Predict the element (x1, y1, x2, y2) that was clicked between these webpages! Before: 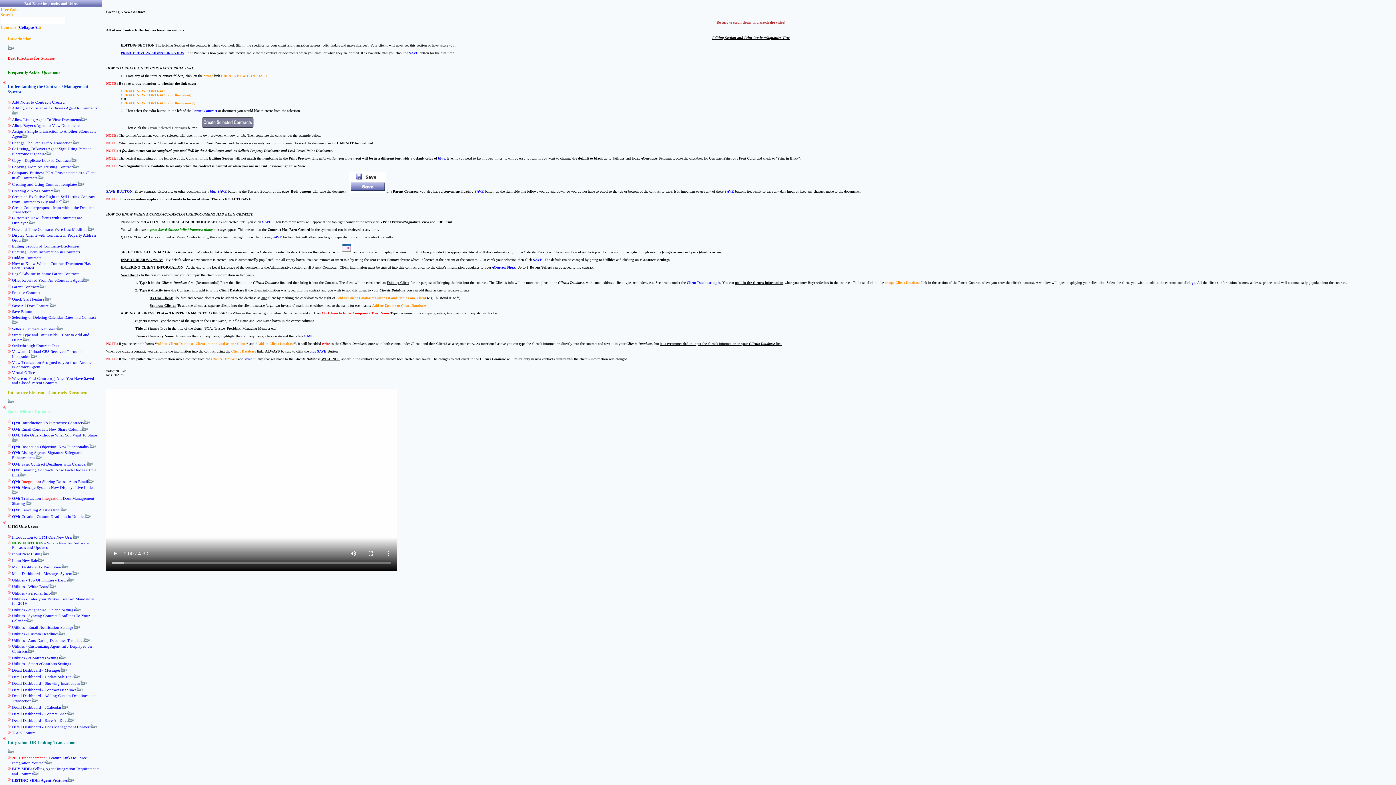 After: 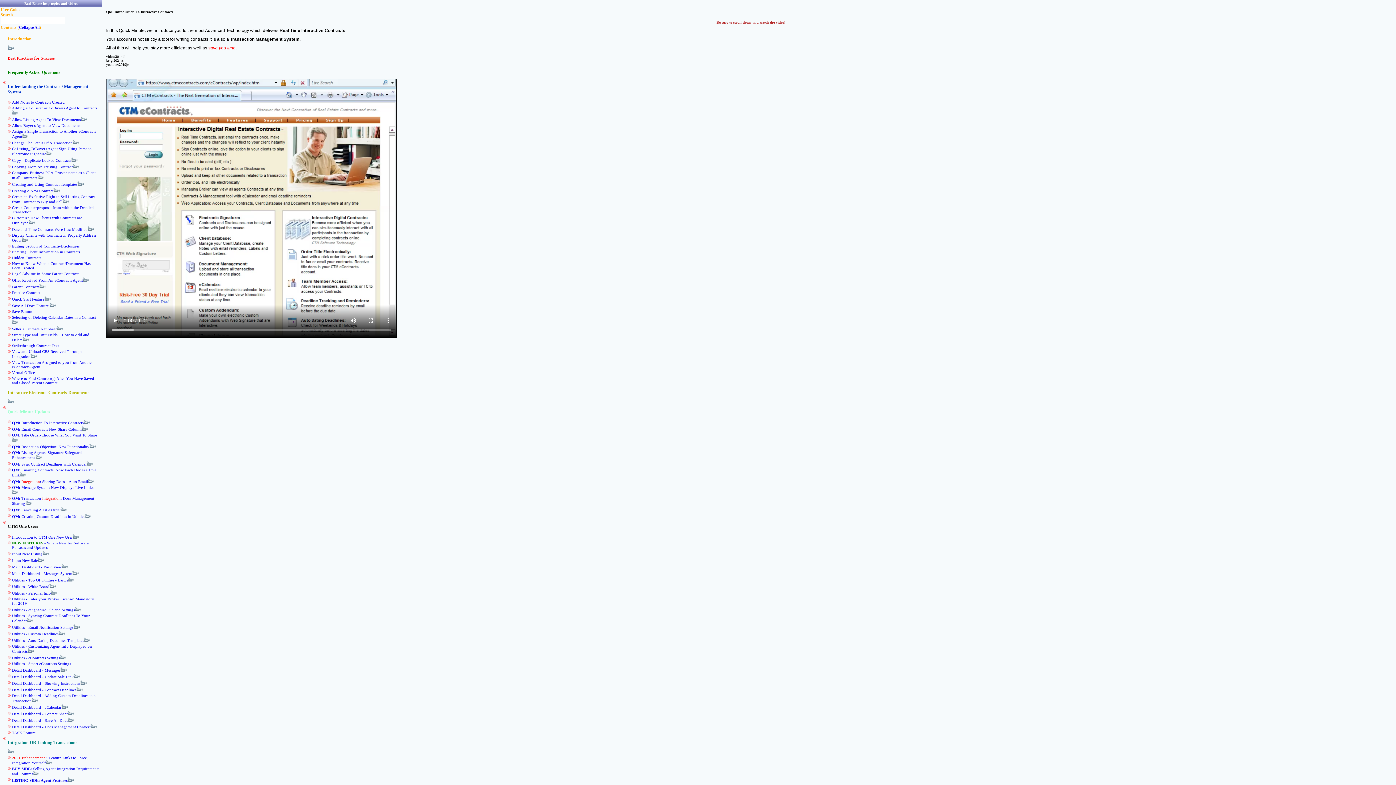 Action: bbox: (12, 420, 89, 425) label: QM: Introduction To Interactive Contracts